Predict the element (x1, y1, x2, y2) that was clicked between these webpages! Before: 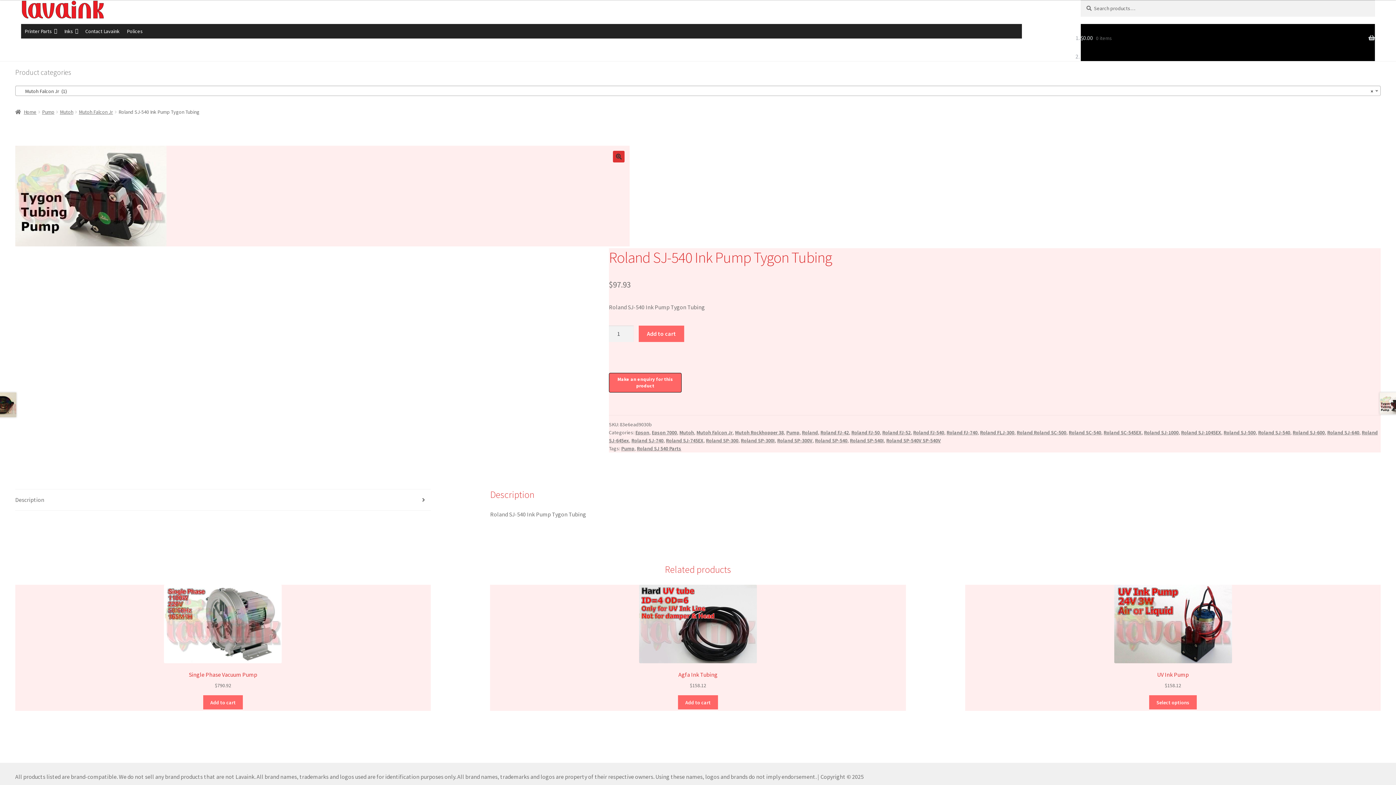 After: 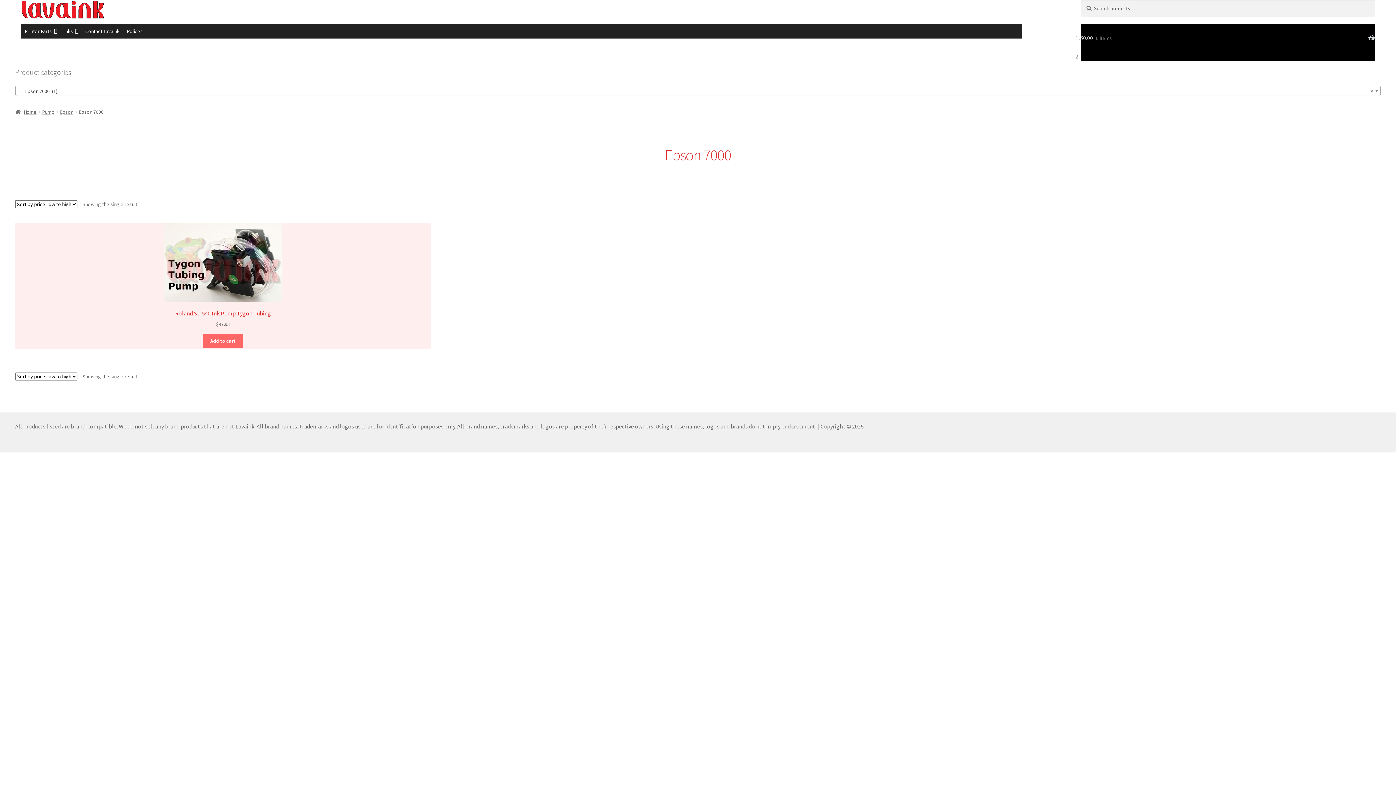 Action: bbox: (652, 429, 677, 436) label: Epson 7000